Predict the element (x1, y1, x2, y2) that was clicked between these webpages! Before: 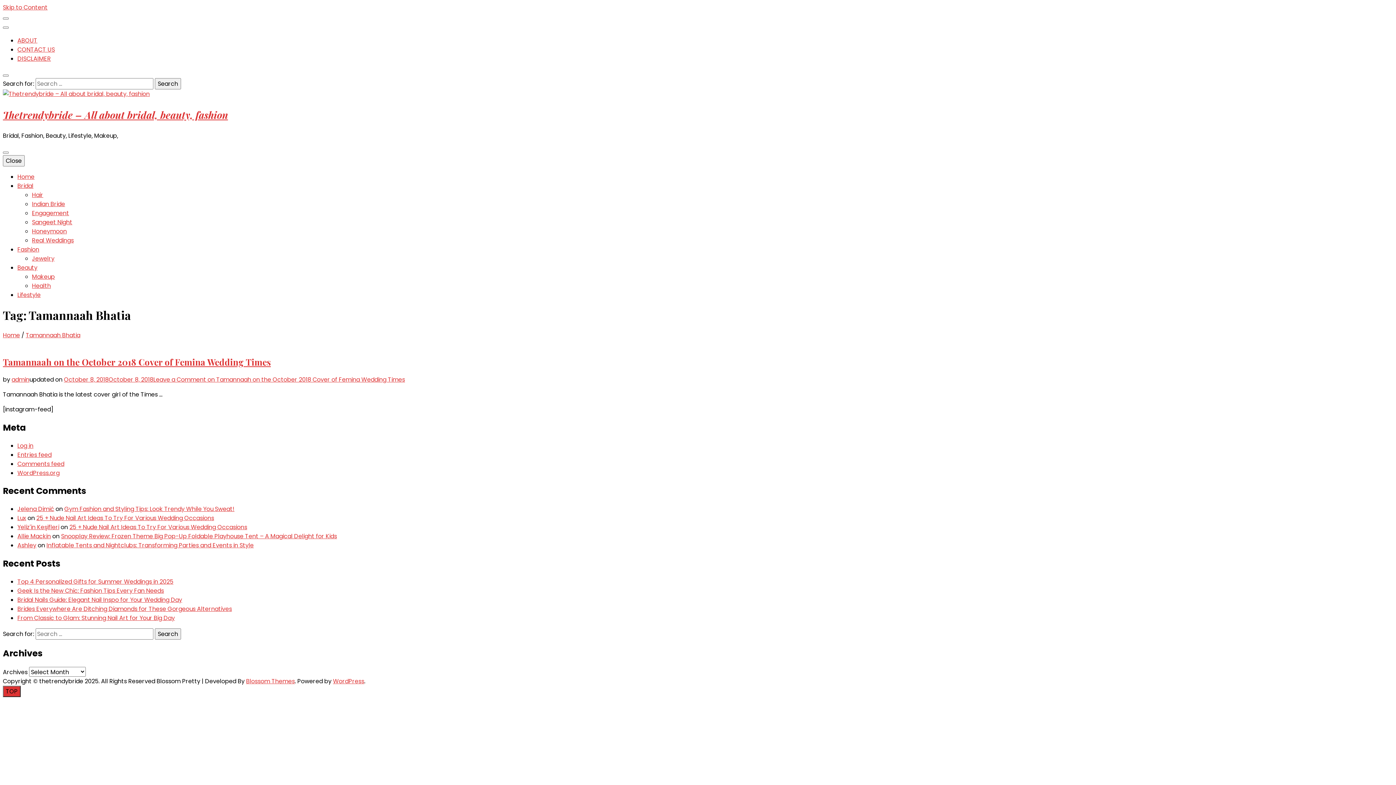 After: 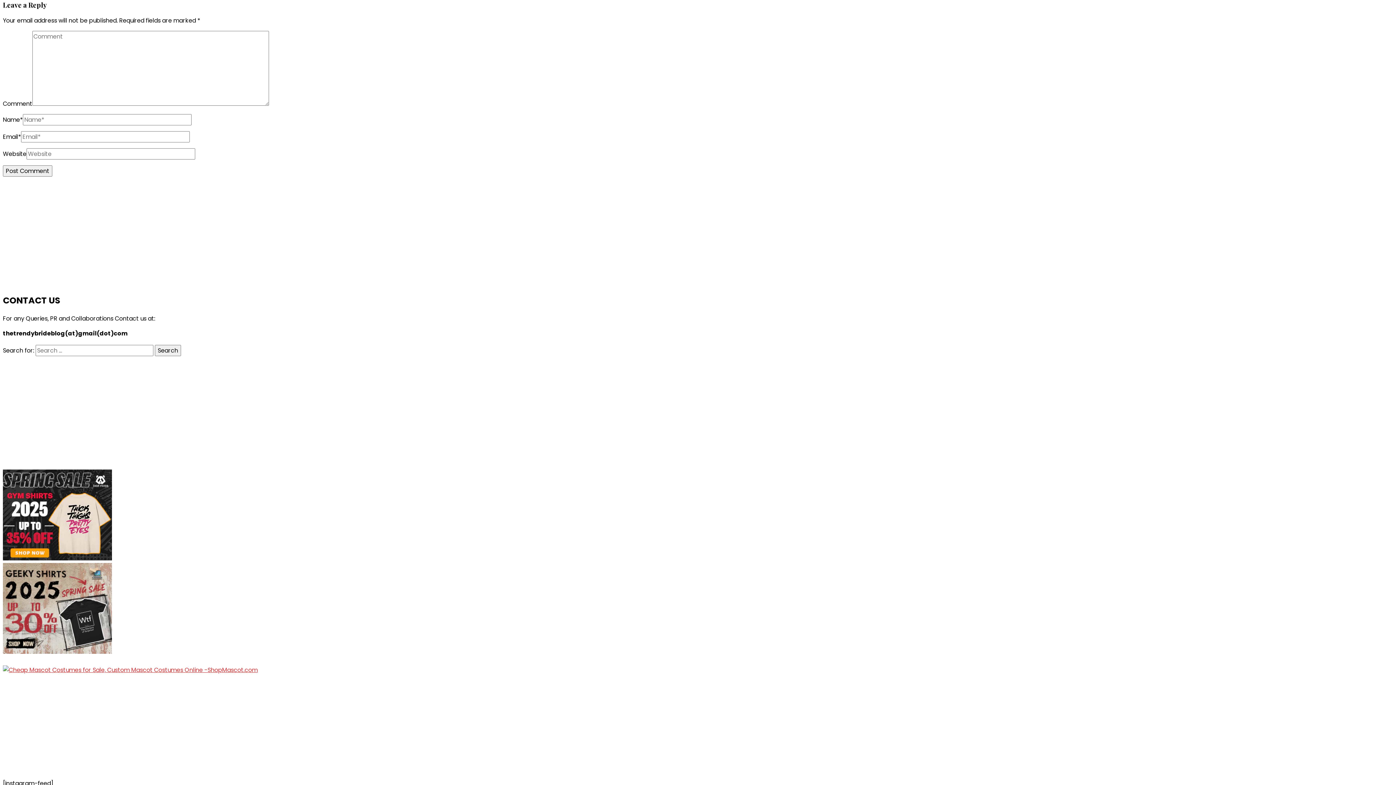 Action: bbox: (153, 375, 405, 383) label: Leave a Comment on Tamannaah on the October 2018 Cover of Femina Wedding Times